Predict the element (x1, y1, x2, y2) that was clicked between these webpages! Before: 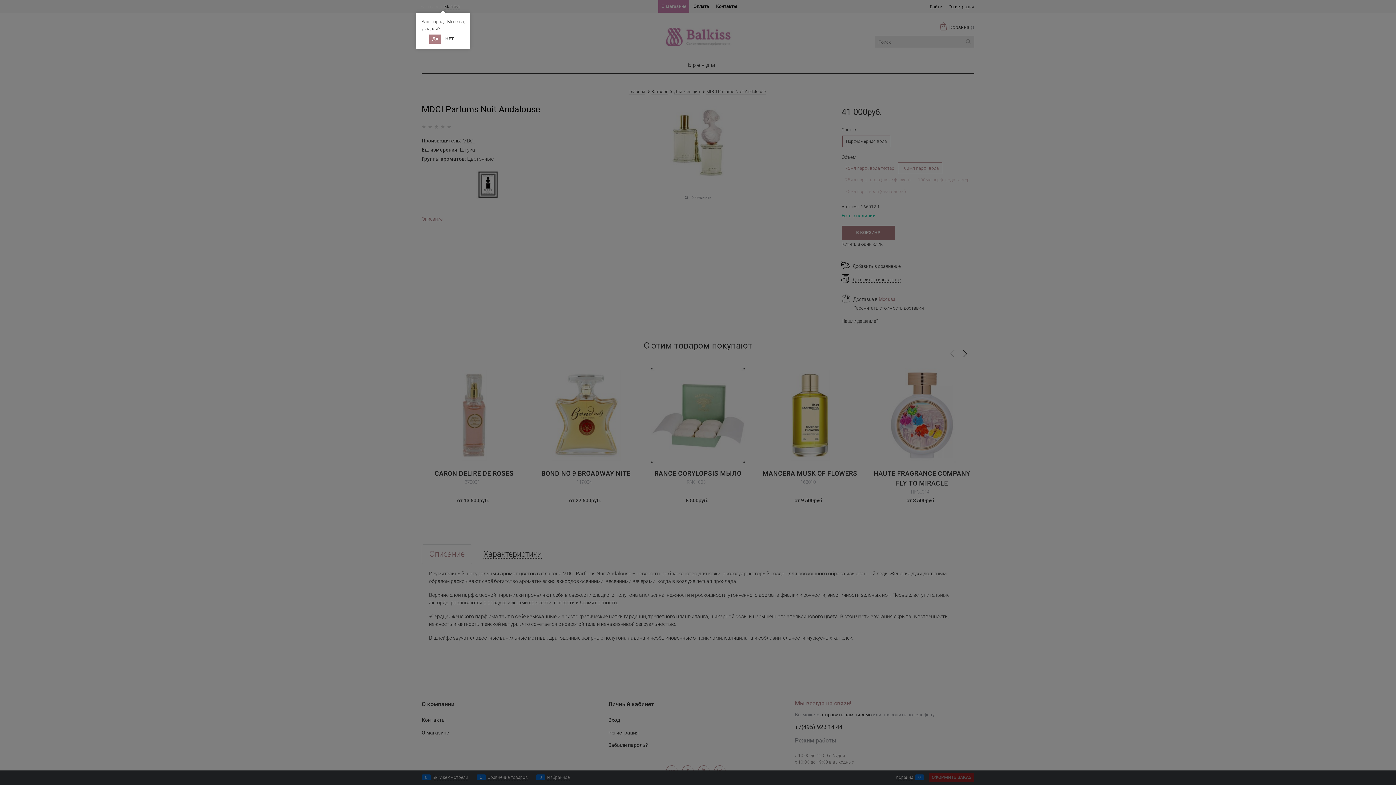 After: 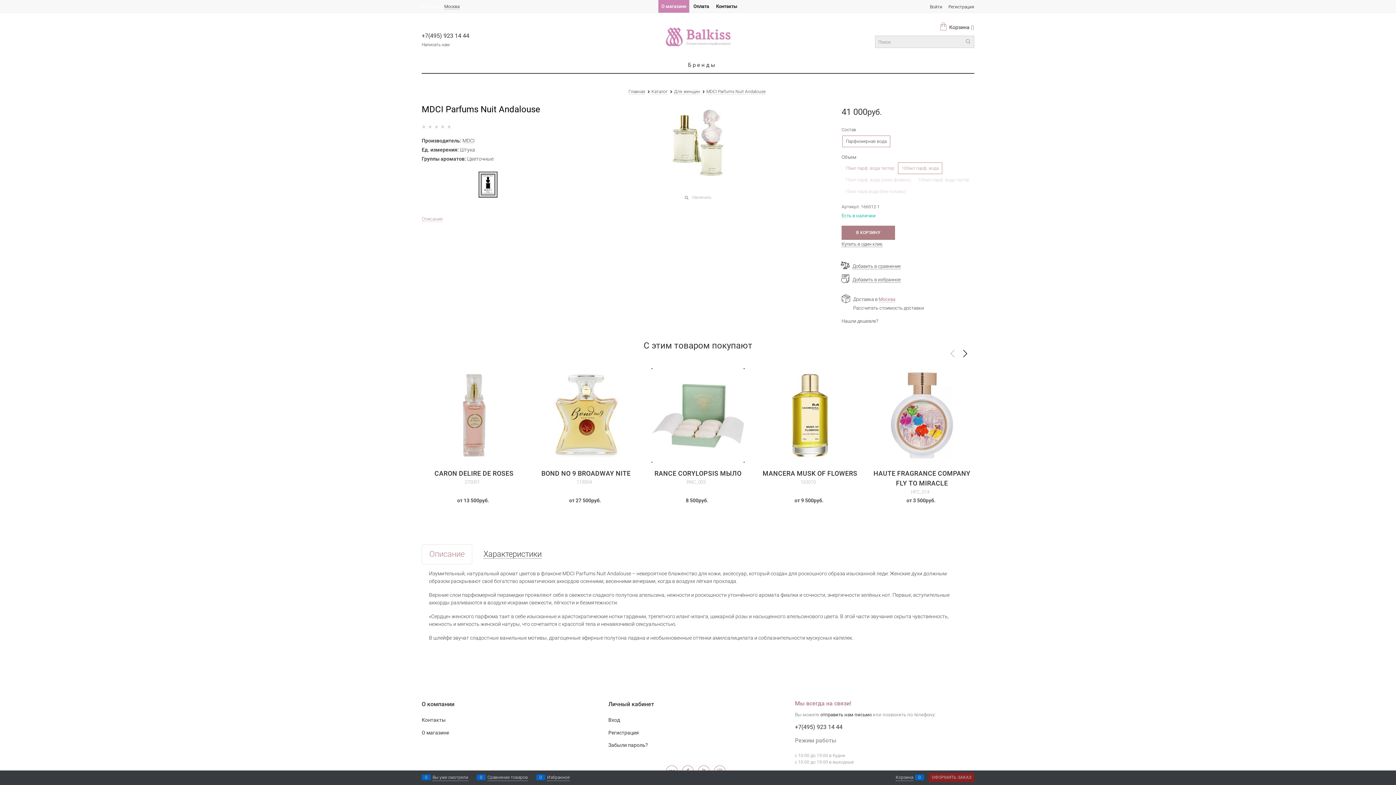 Action: label: ДА bbox: (429, 34, 441, 43)